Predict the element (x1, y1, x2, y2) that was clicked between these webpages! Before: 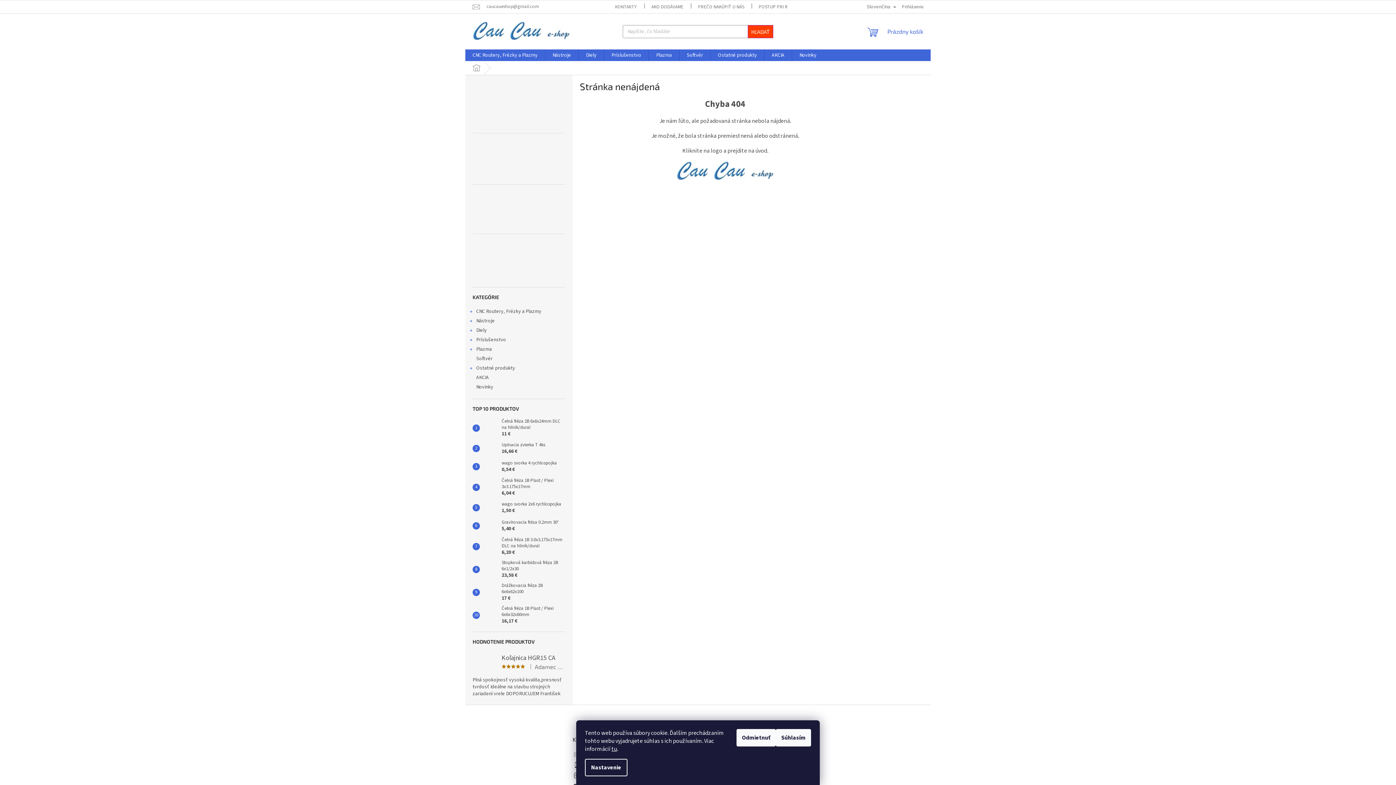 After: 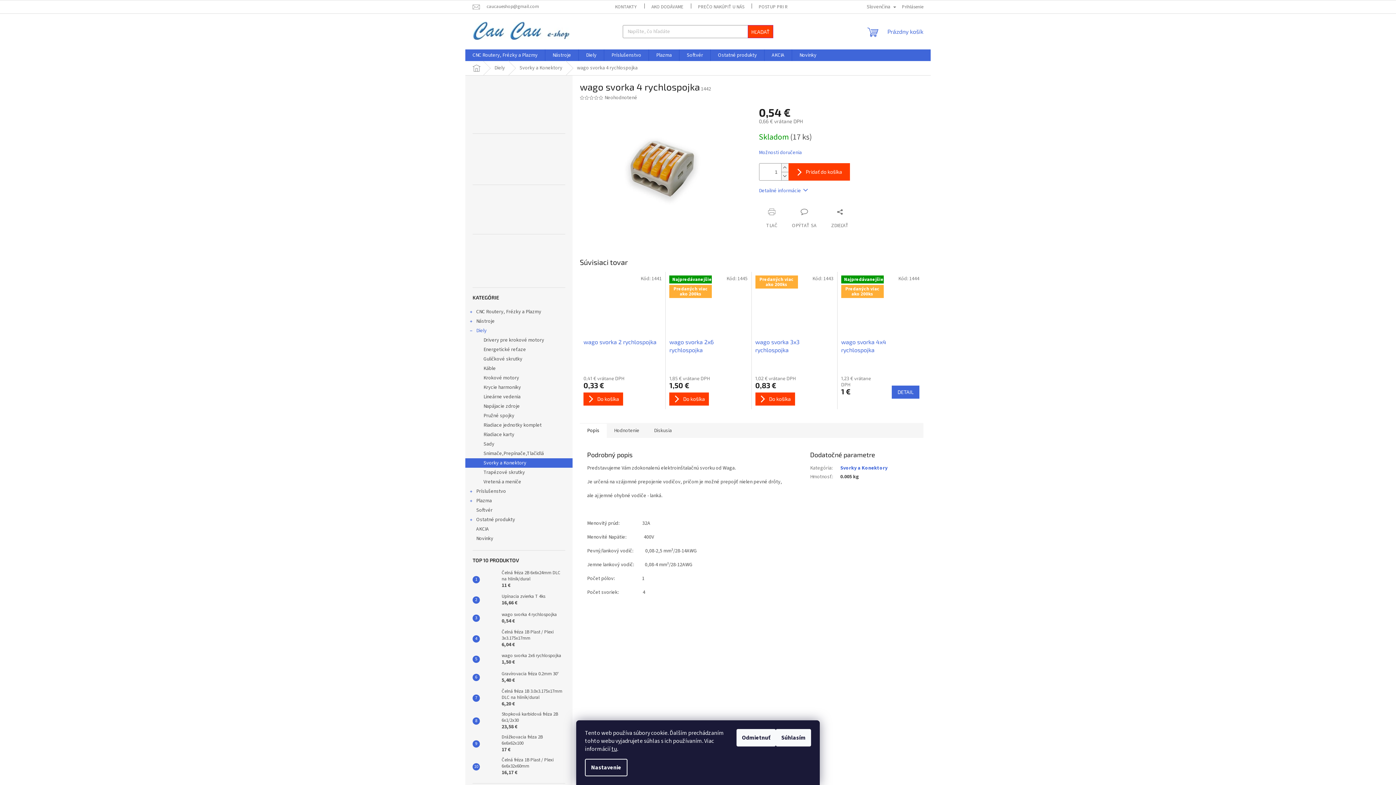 Action: bbox: (480, 459, 498, 474)